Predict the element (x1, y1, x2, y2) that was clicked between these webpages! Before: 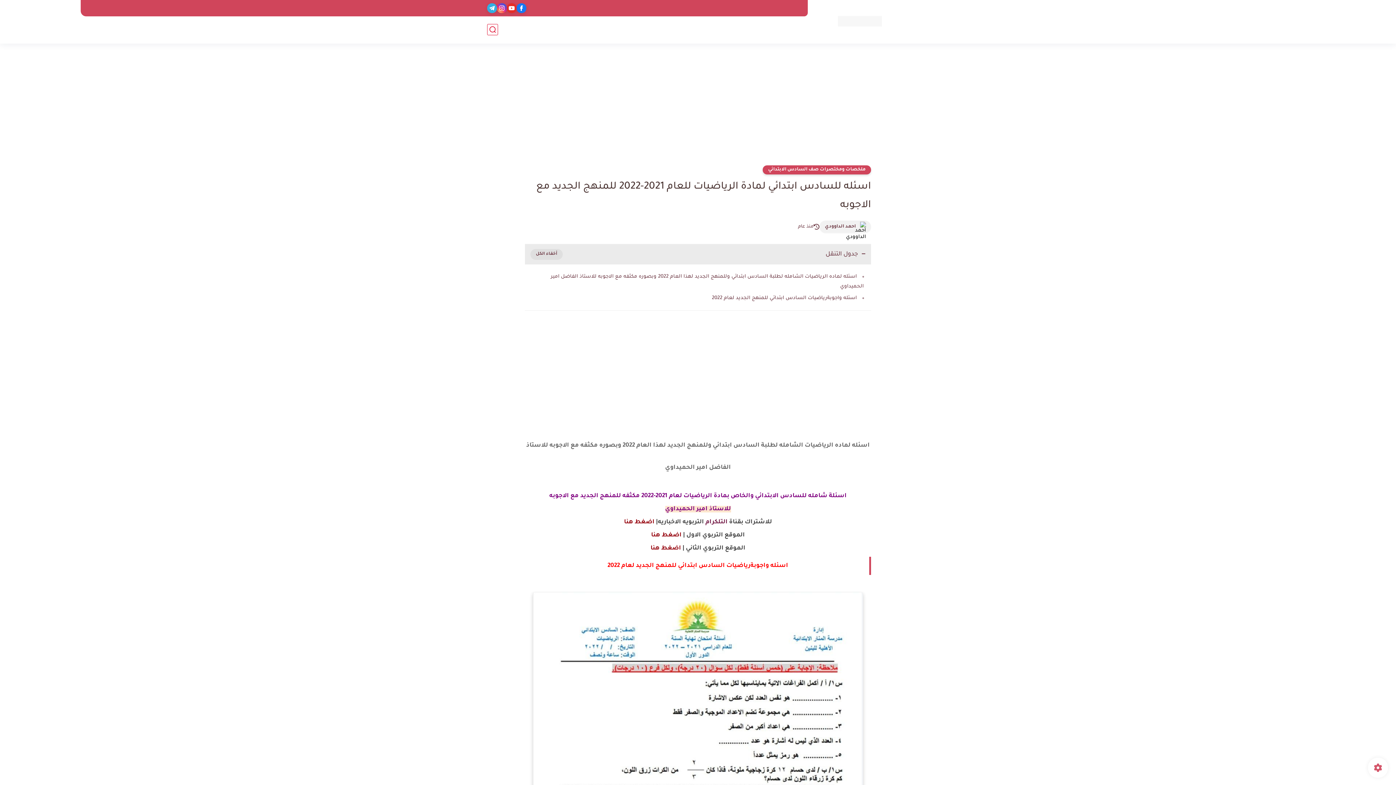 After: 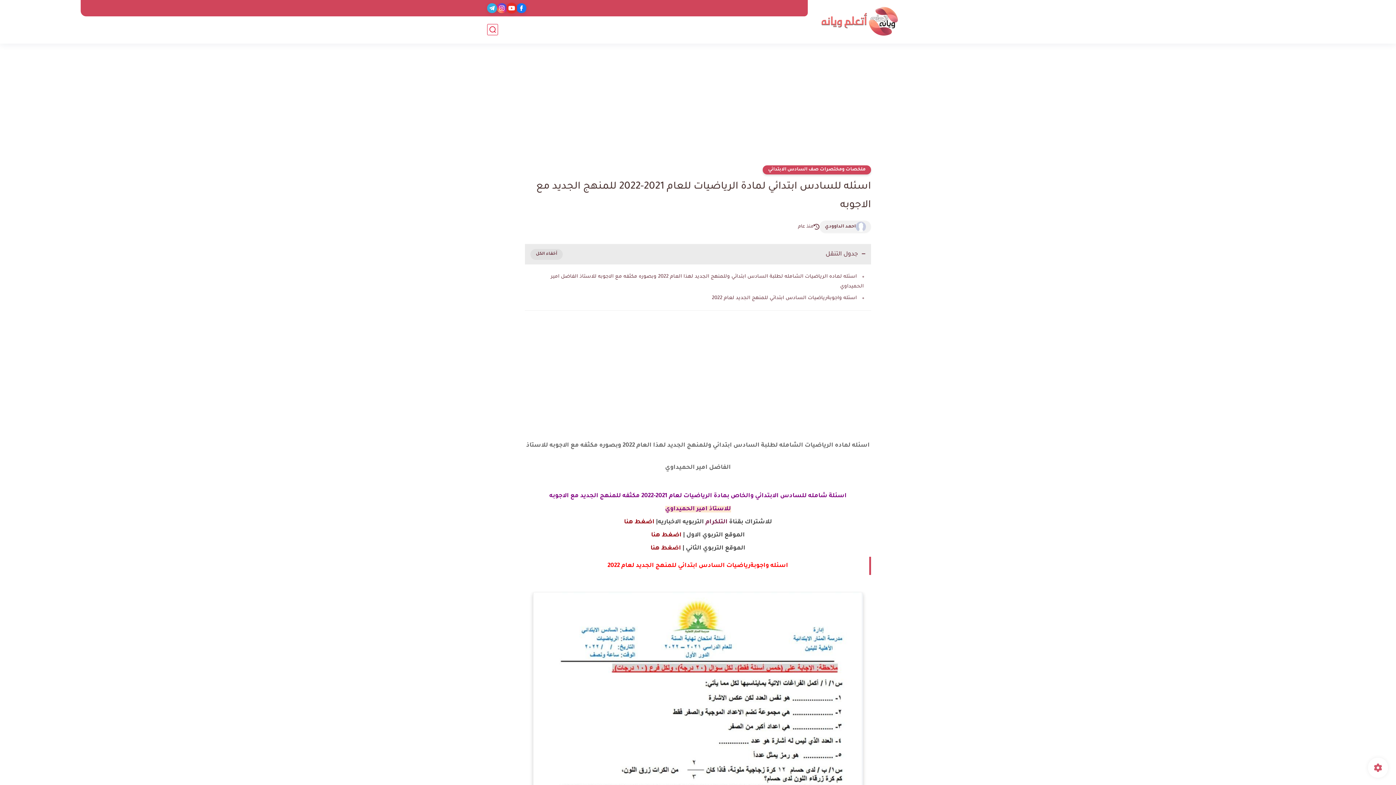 Action: bbox: (506, 3, 516, 13)